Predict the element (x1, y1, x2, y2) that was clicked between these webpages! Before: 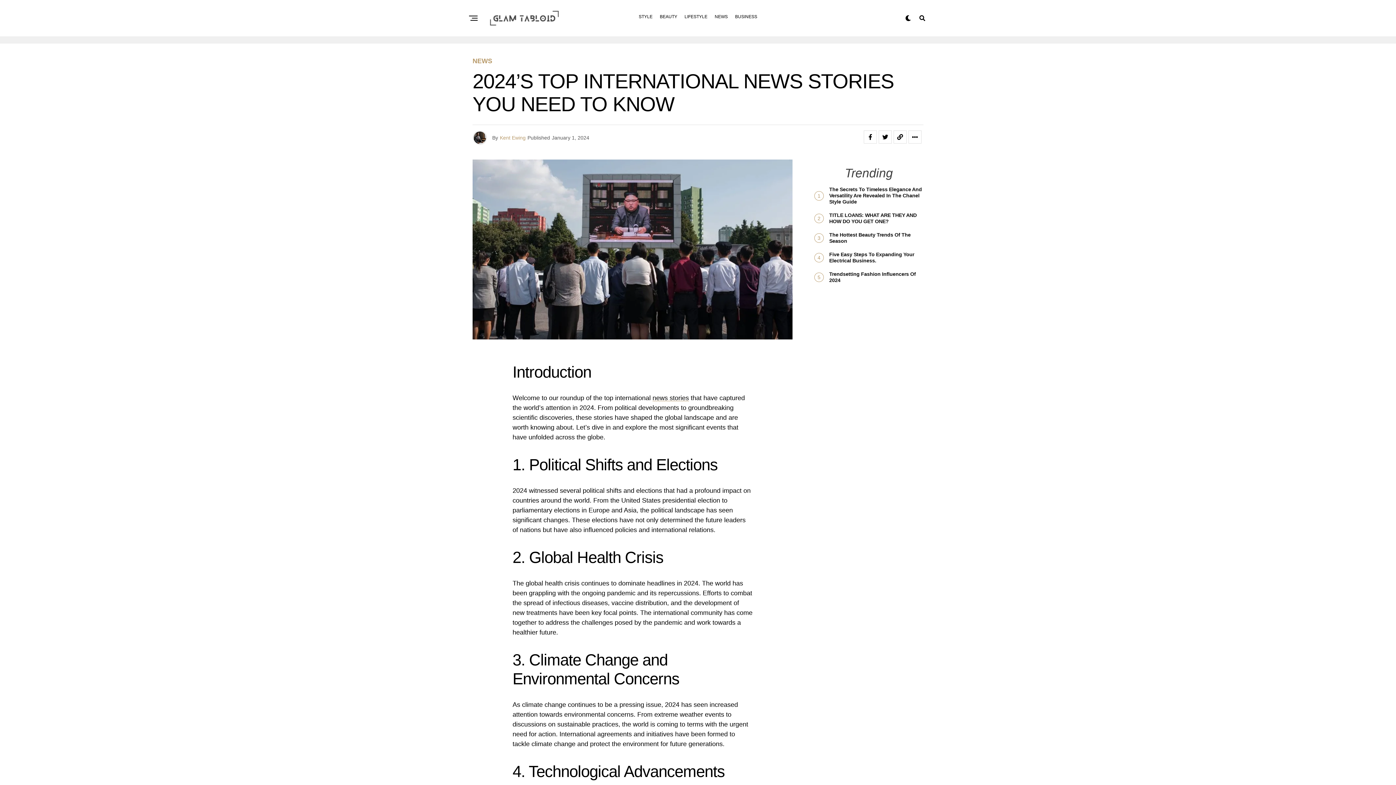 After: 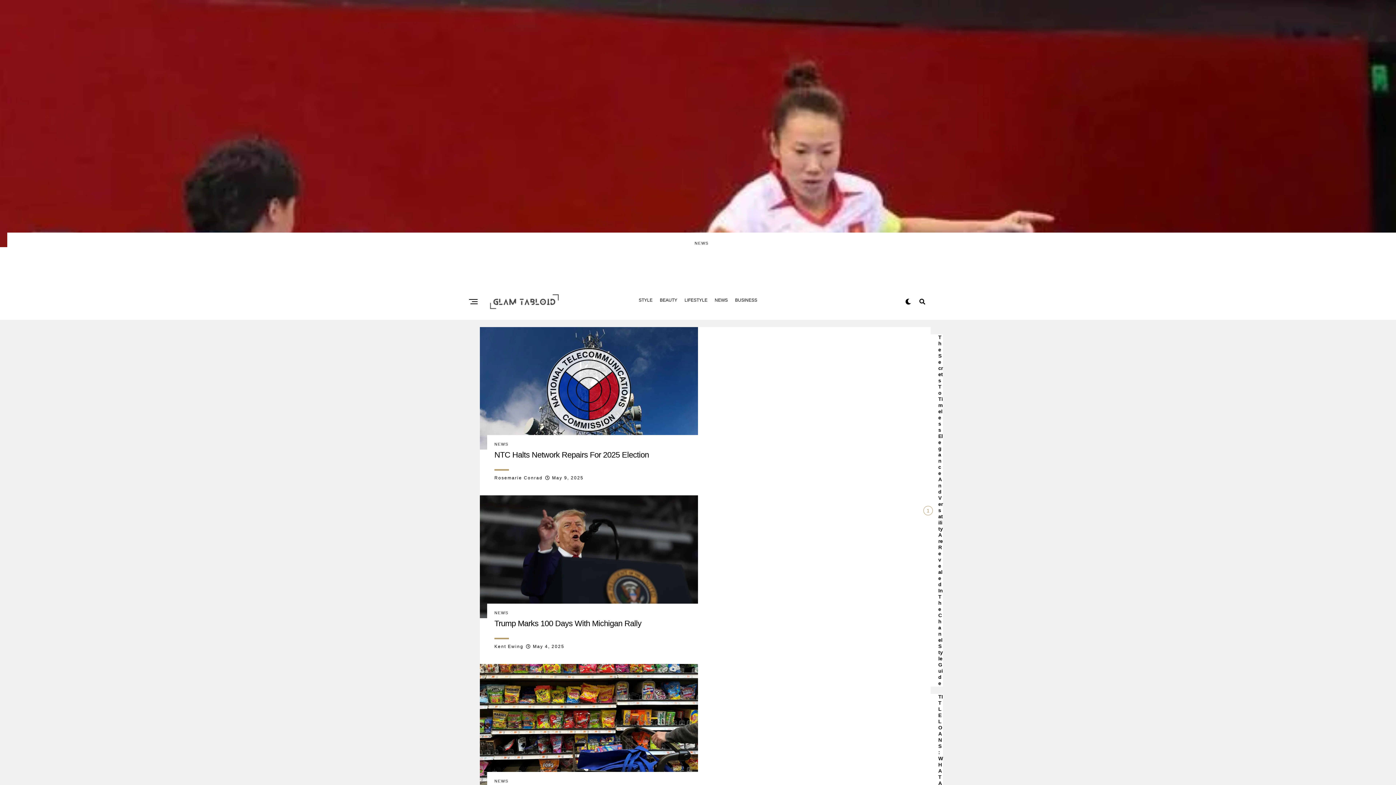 Action: label: NEWS bbox: (472, 58, 492, 64)